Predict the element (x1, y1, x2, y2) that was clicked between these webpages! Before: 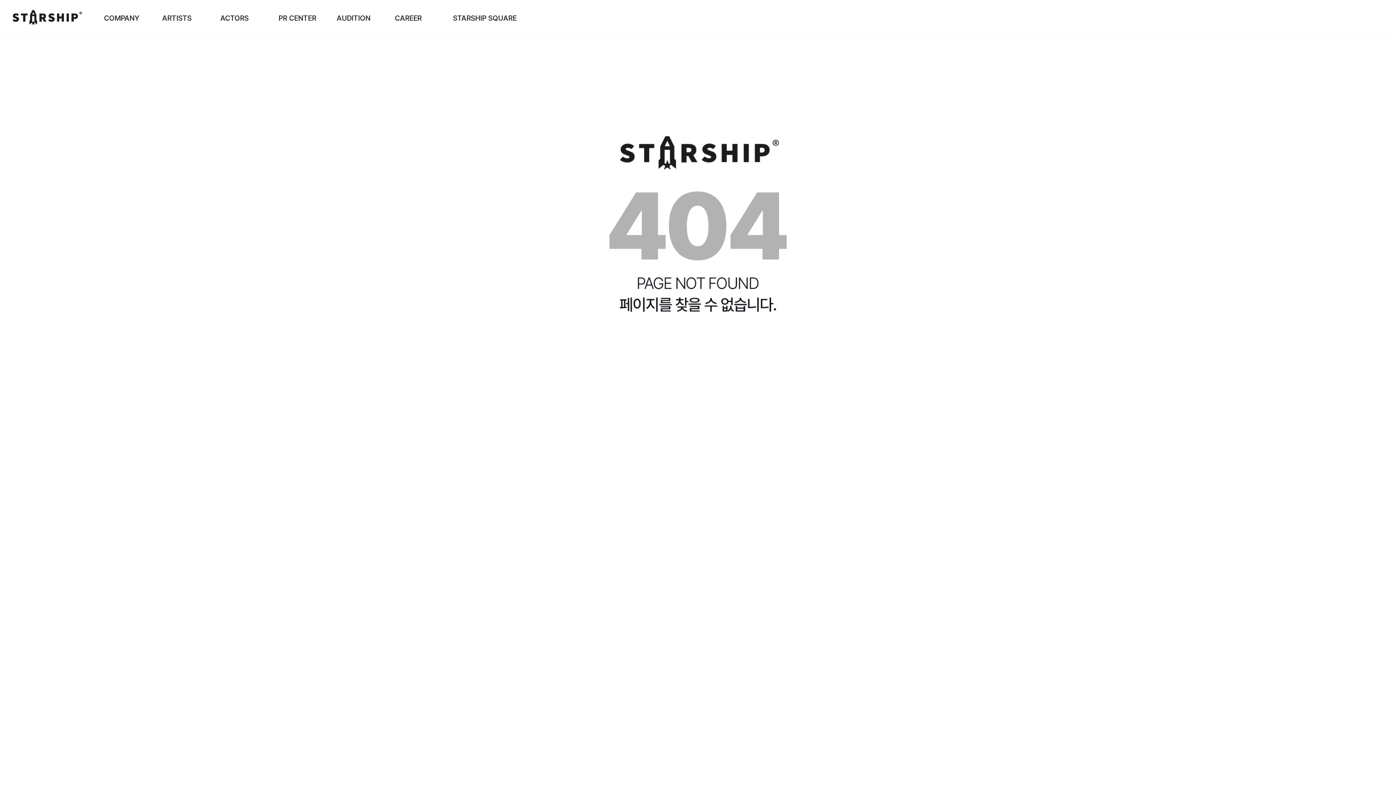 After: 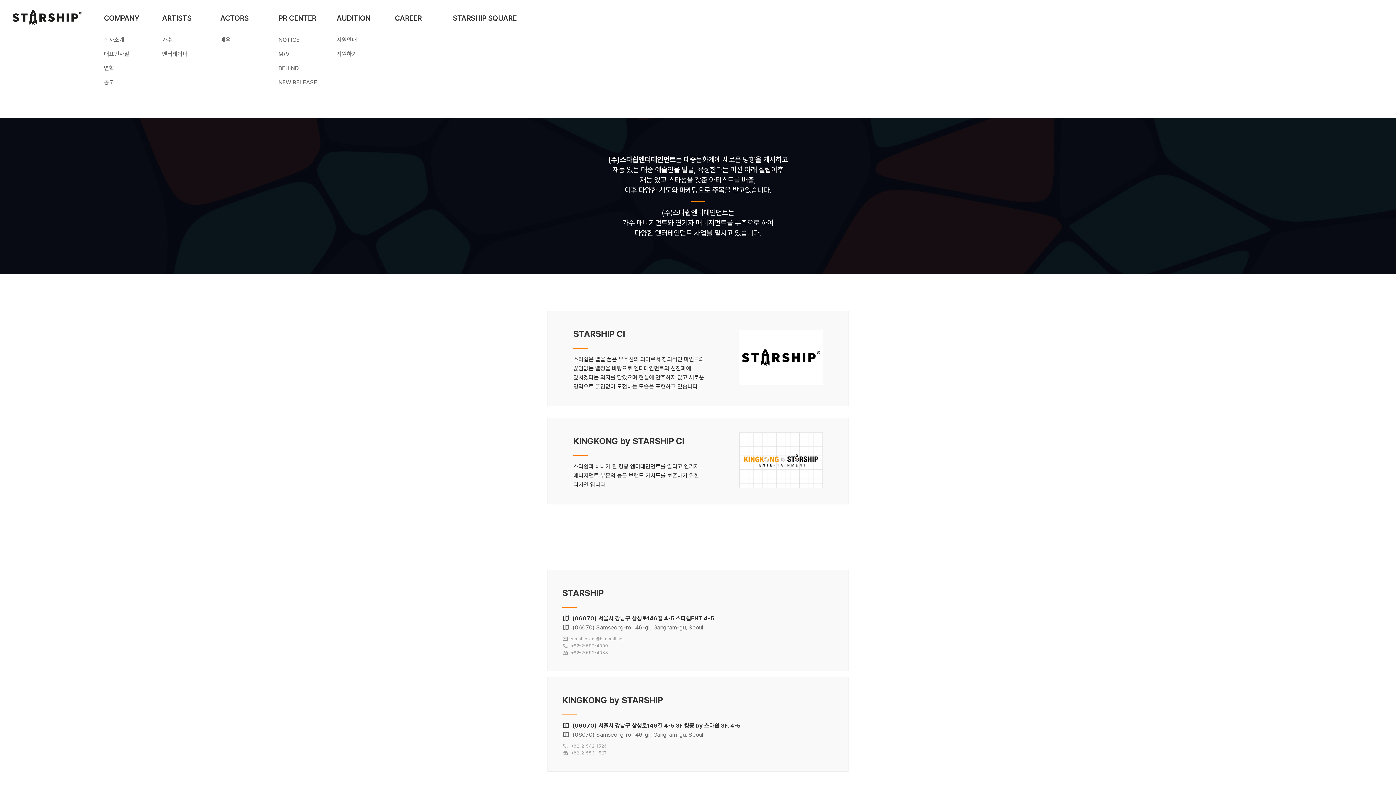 Action: label: COMPANY bbox: (104, 13, 162, 22)